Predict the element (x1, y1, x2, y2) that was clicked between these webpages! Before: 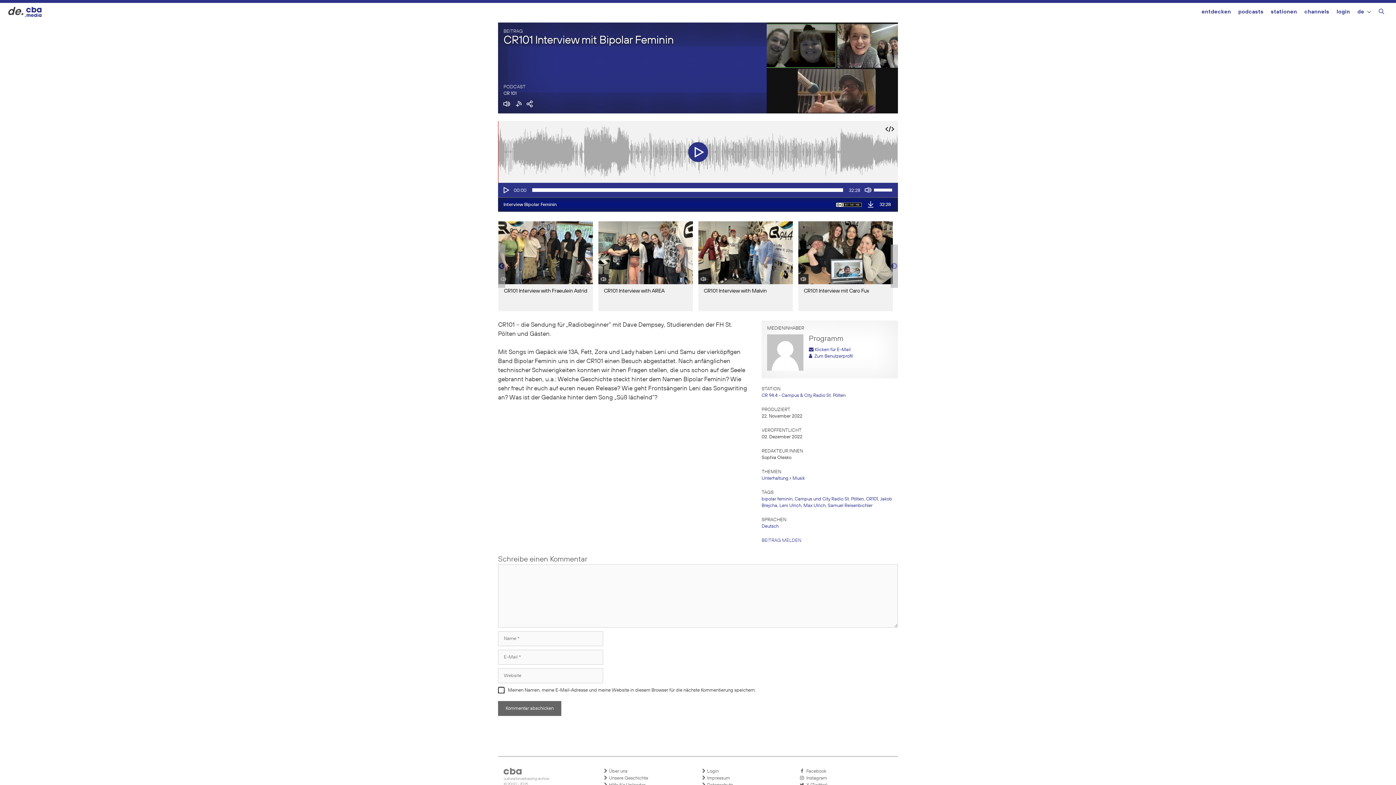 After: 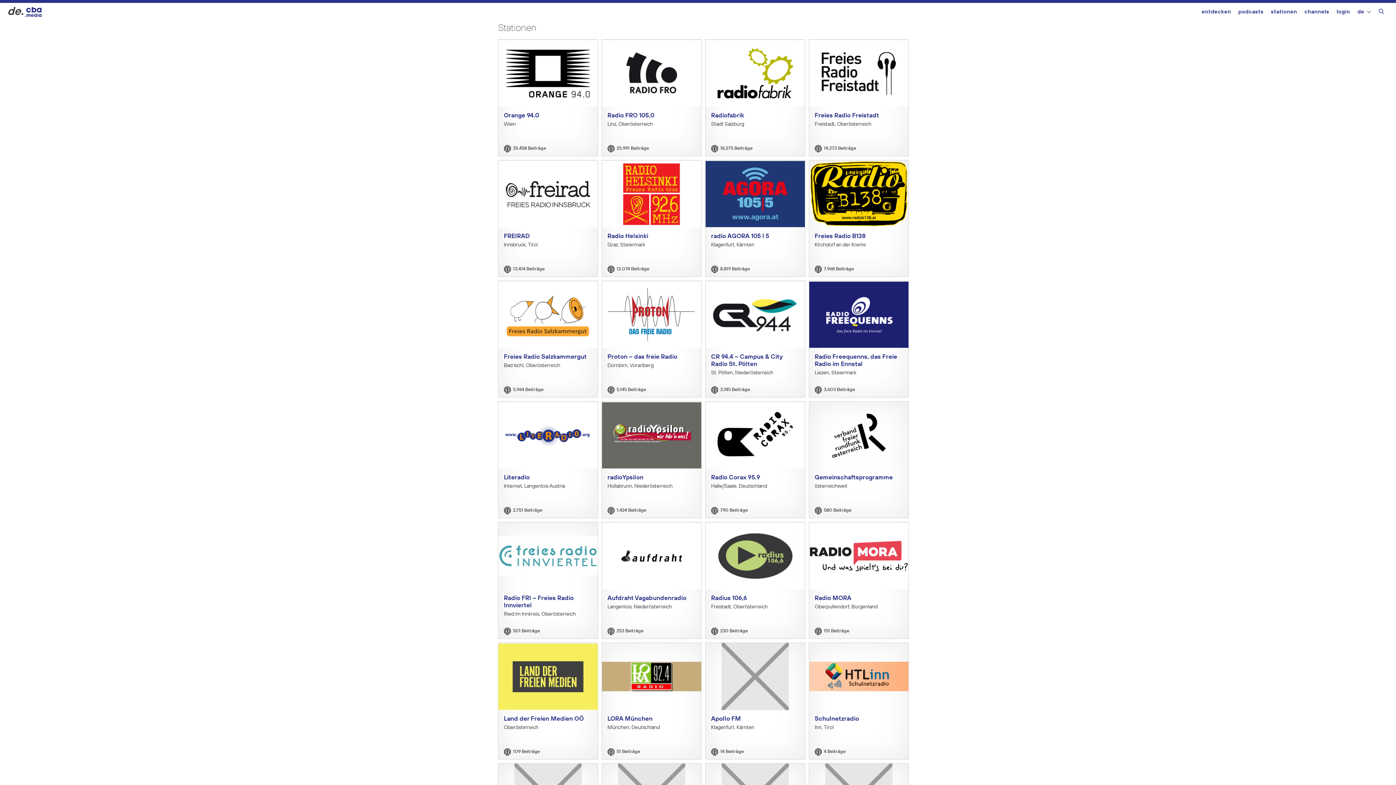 Action: label: stationen bbox: (1271, 2, 1297, 22)